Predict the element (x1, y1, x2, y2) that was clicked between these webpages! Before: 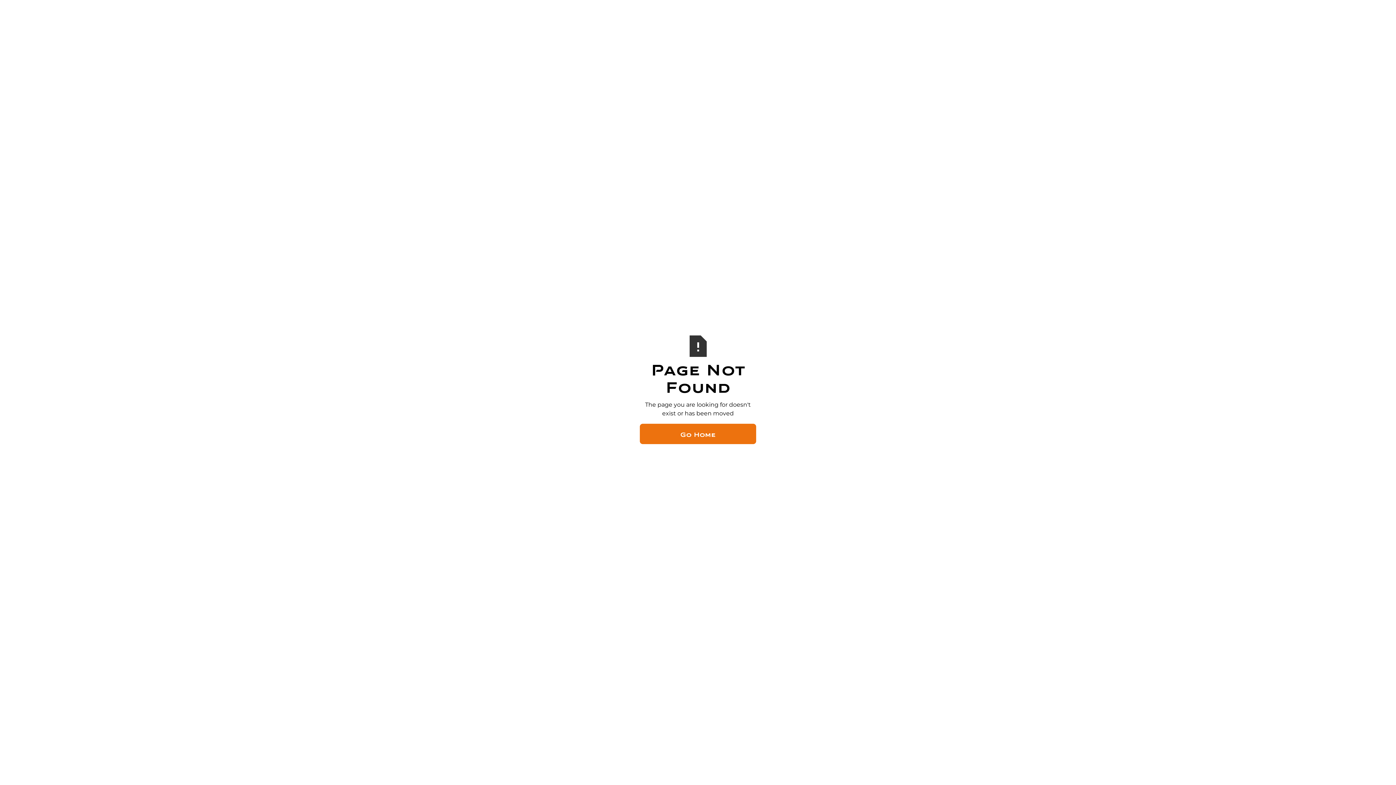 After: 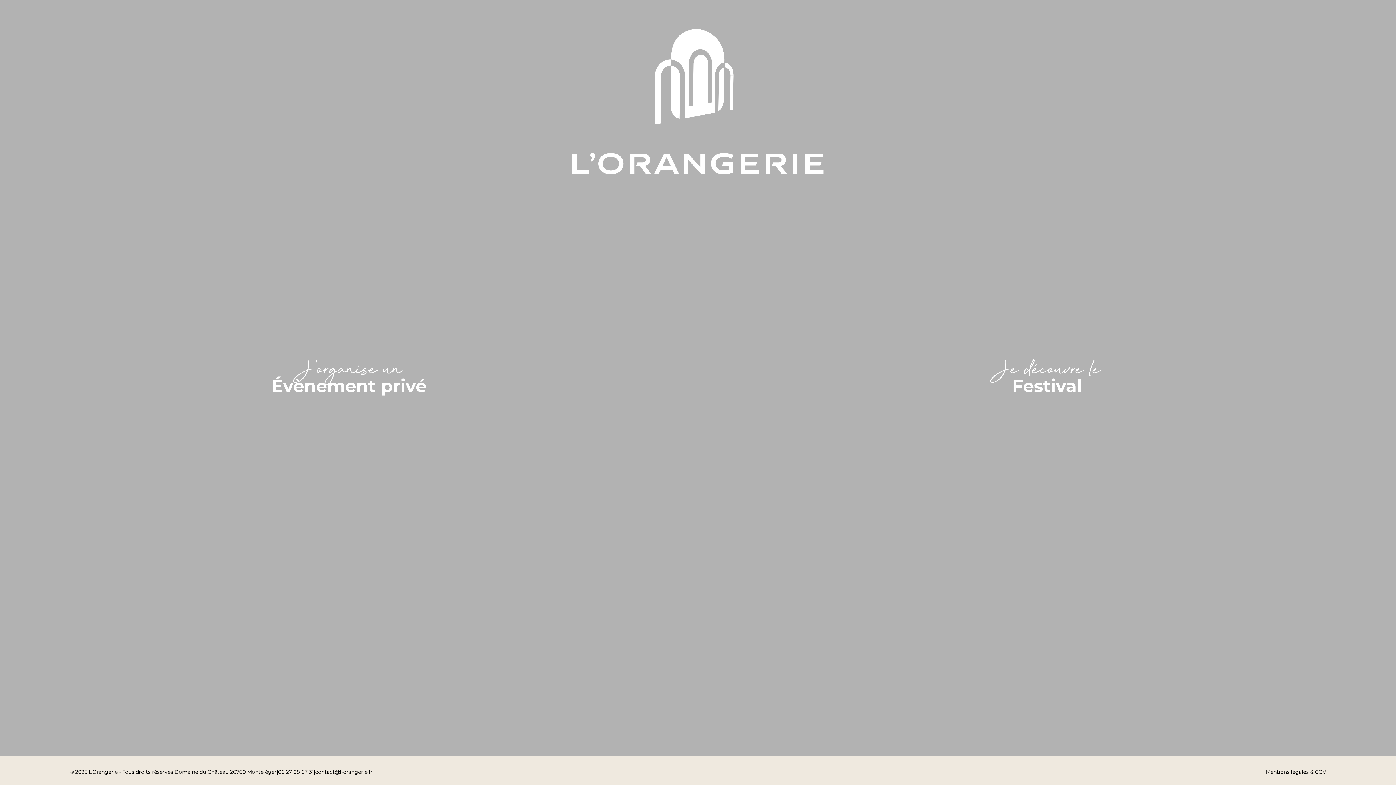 Action: bbox: (640, 424, 756, 444) label: Go Home